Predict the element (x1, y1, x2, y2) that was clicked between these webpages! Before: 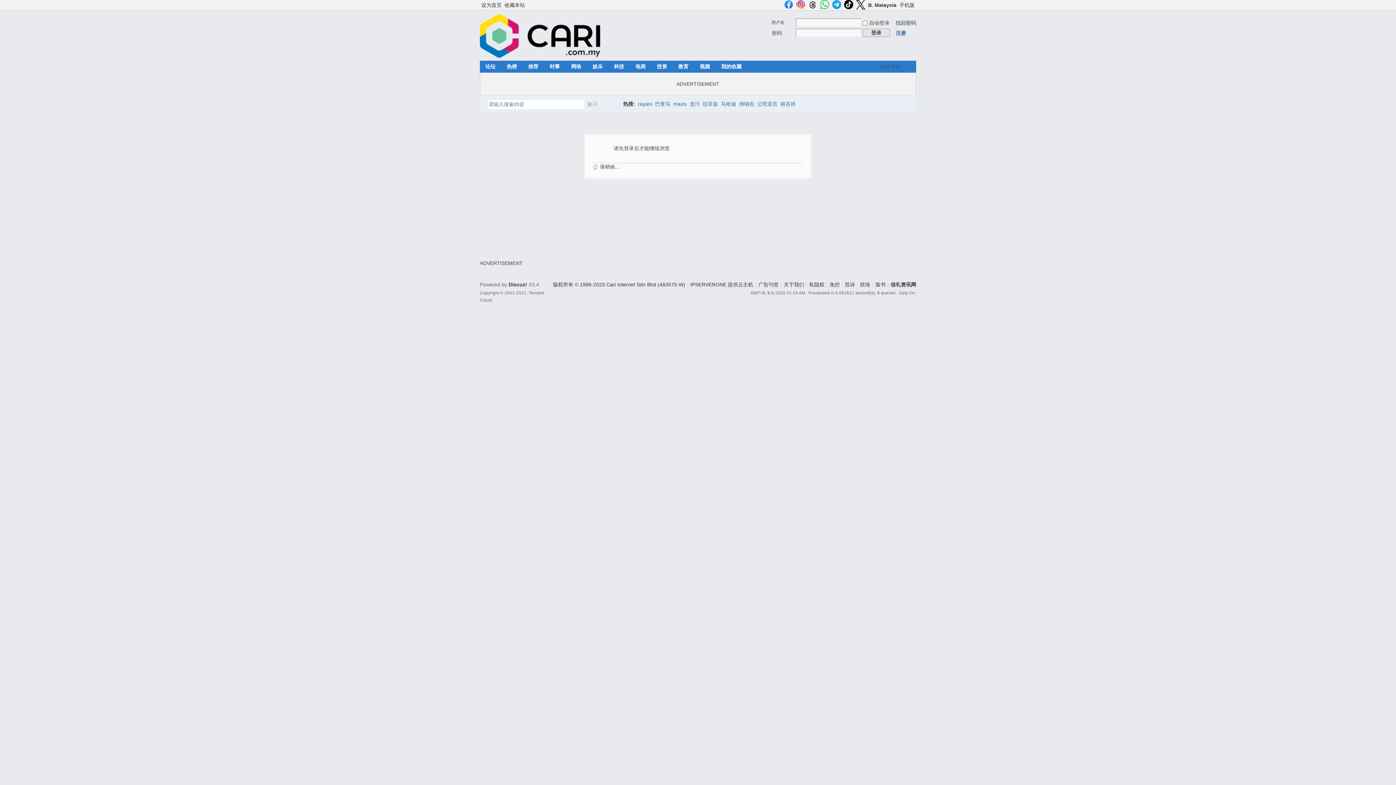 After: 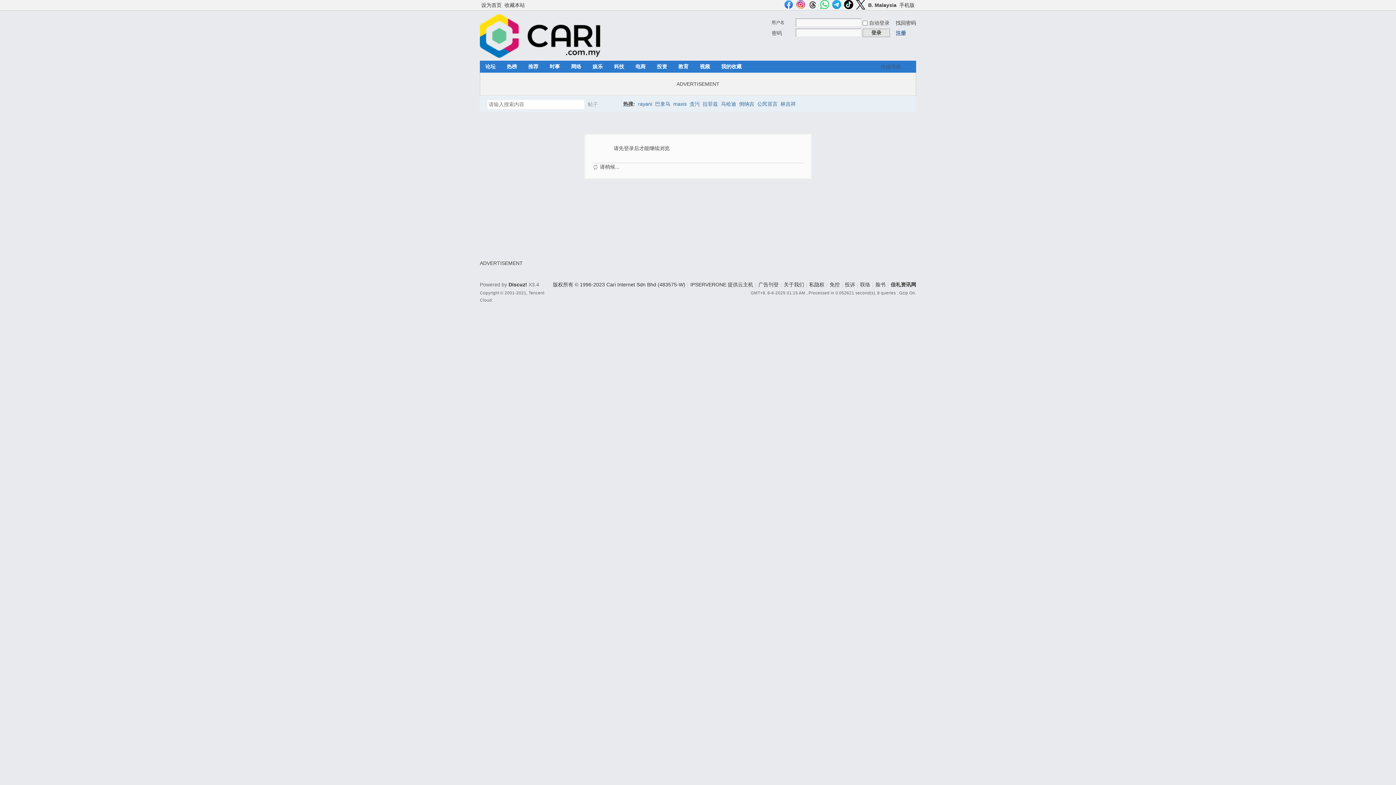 Action: bbox: (818, 0, 830, 10)